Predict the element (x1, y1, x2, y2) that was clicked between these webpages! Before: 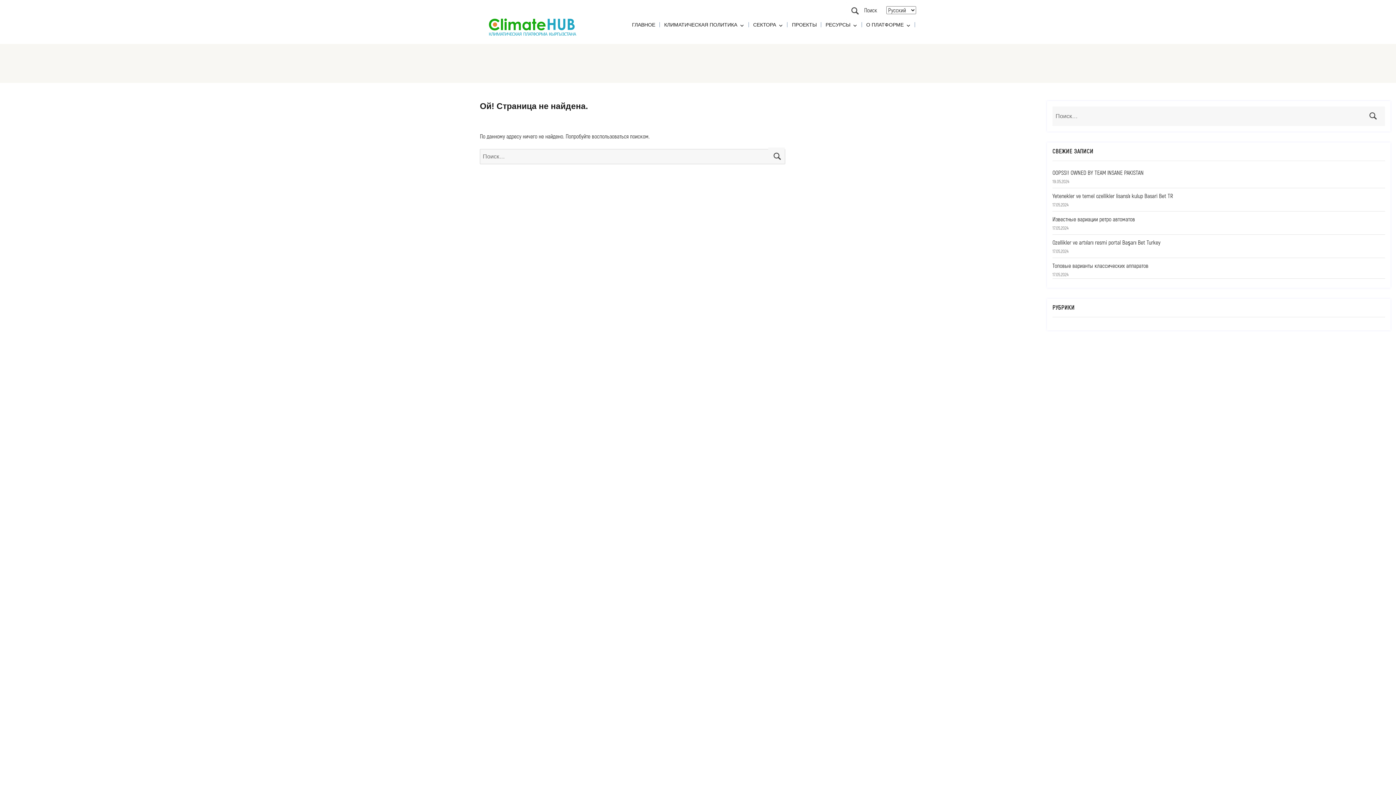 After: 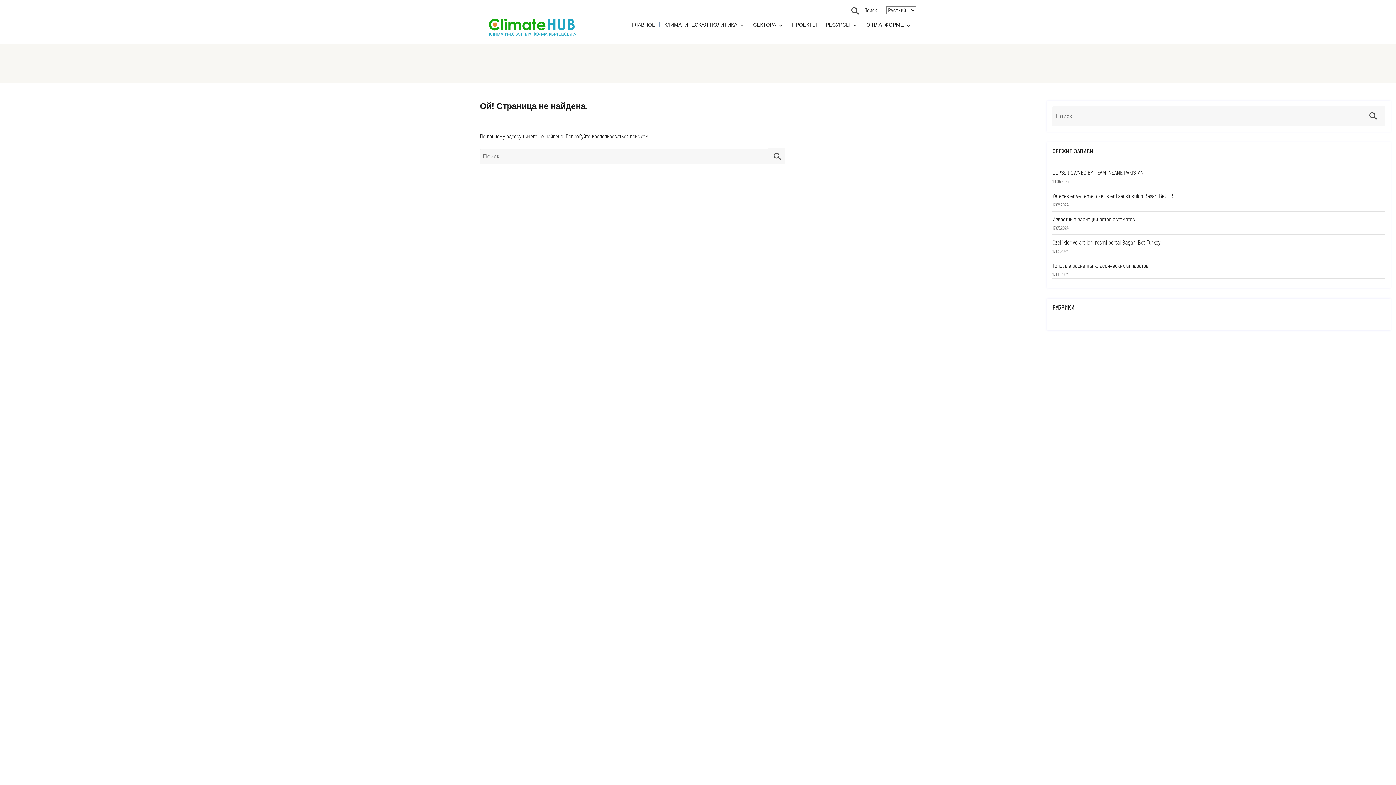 Action: bbox: (1052, 169, 1144, 176) label: OOPSS!! OWNED BY TEAM INSANE PAKISTAN